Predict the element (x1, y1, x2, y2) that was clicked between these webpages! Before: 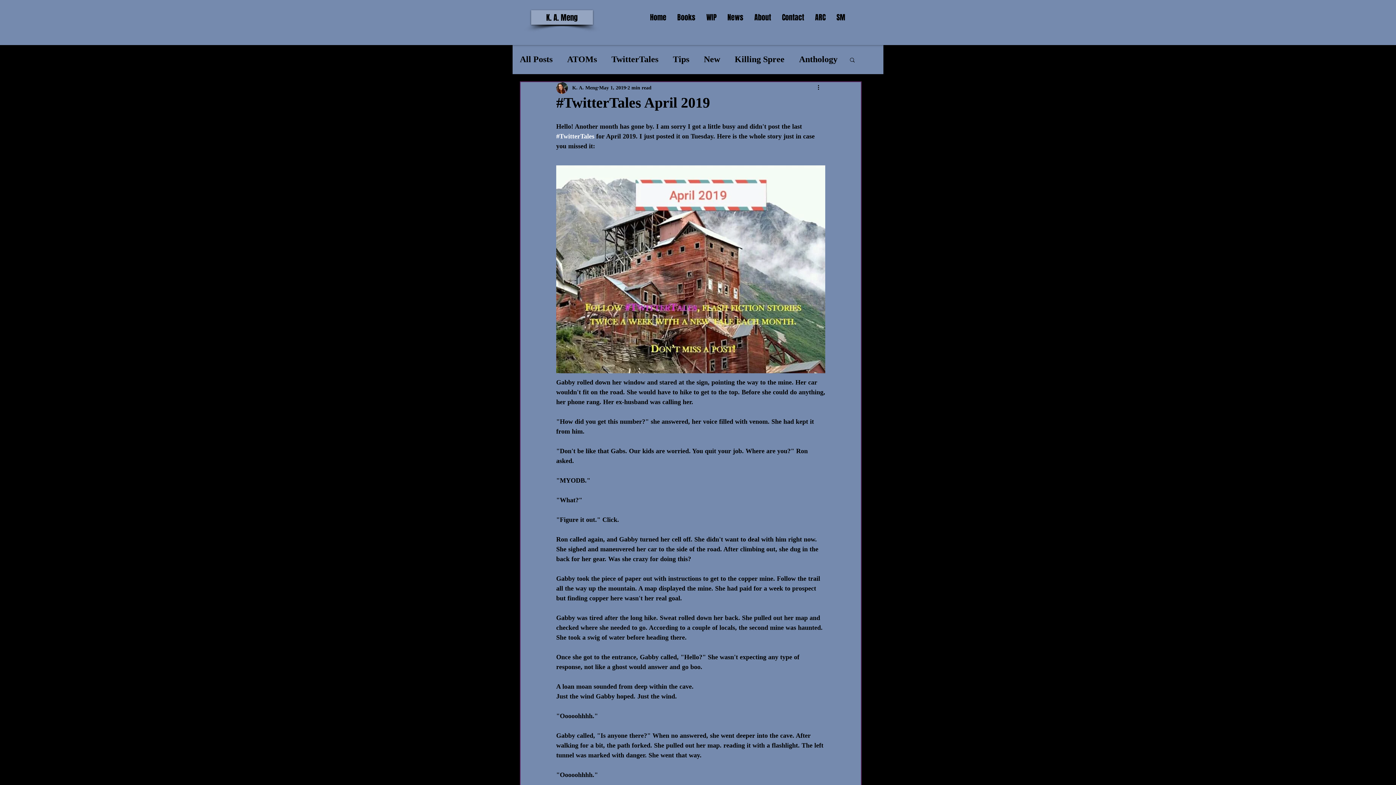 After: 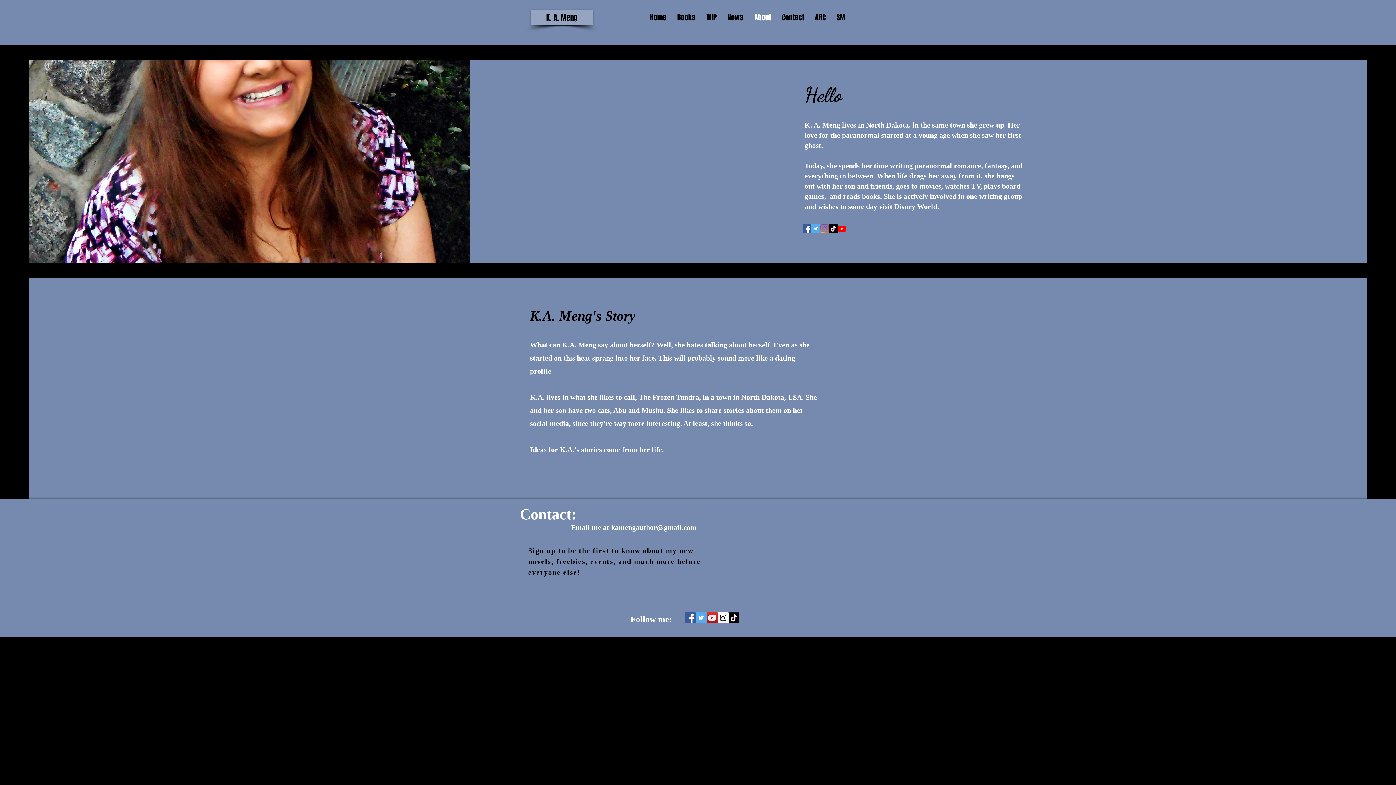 Action: label: About bbox: (749, 6, 776, 28)